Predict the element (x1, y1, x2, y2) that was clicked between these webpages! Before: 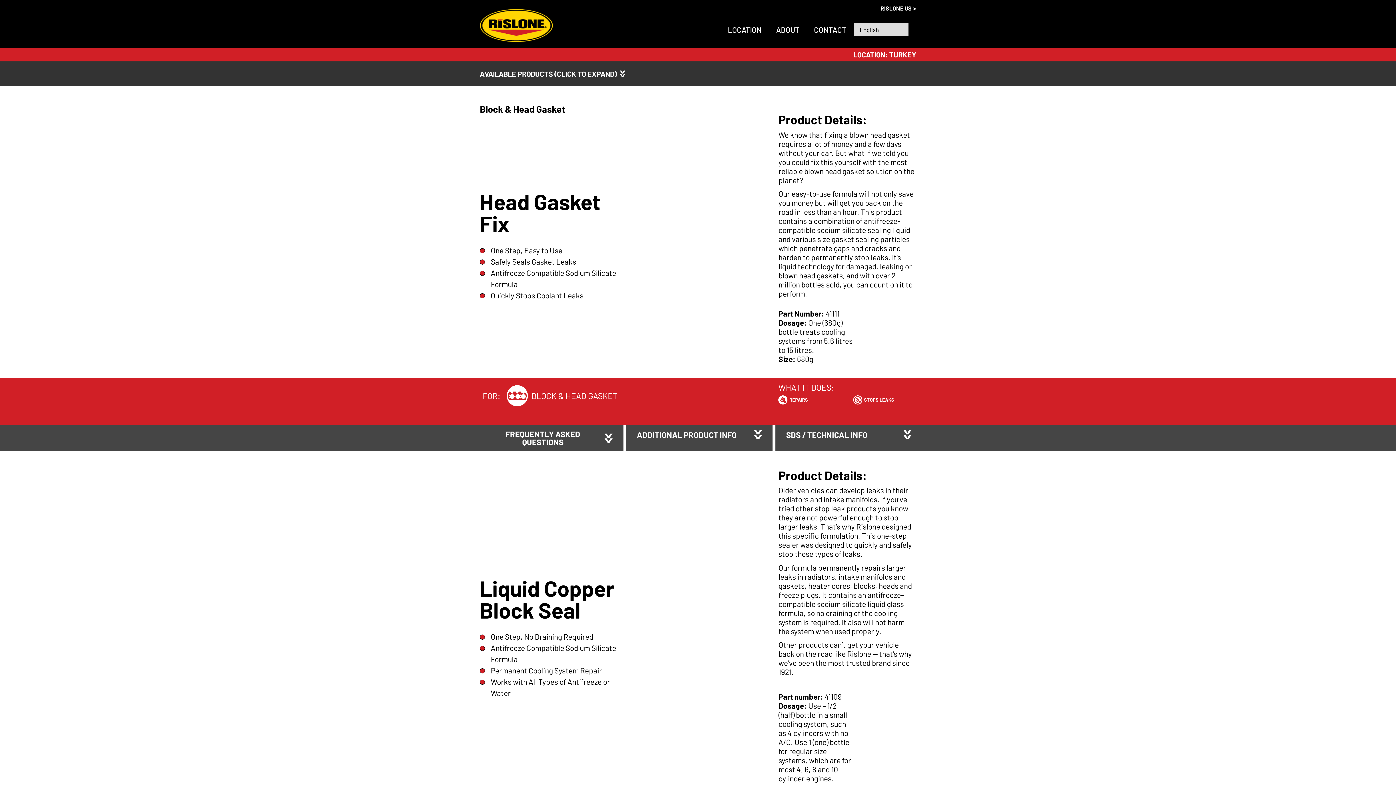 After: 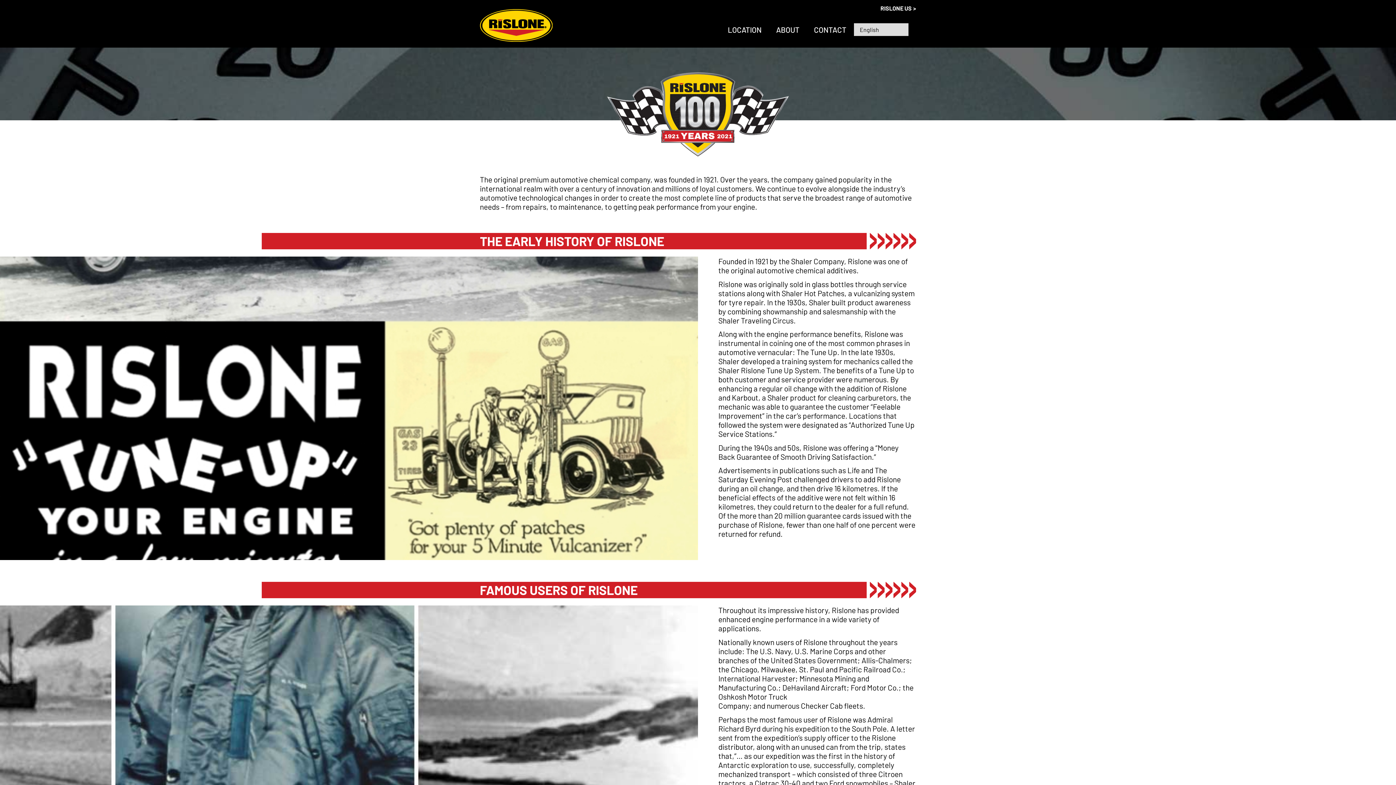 Action: label: ABOUT bbox: (776, 11, 799, 47)